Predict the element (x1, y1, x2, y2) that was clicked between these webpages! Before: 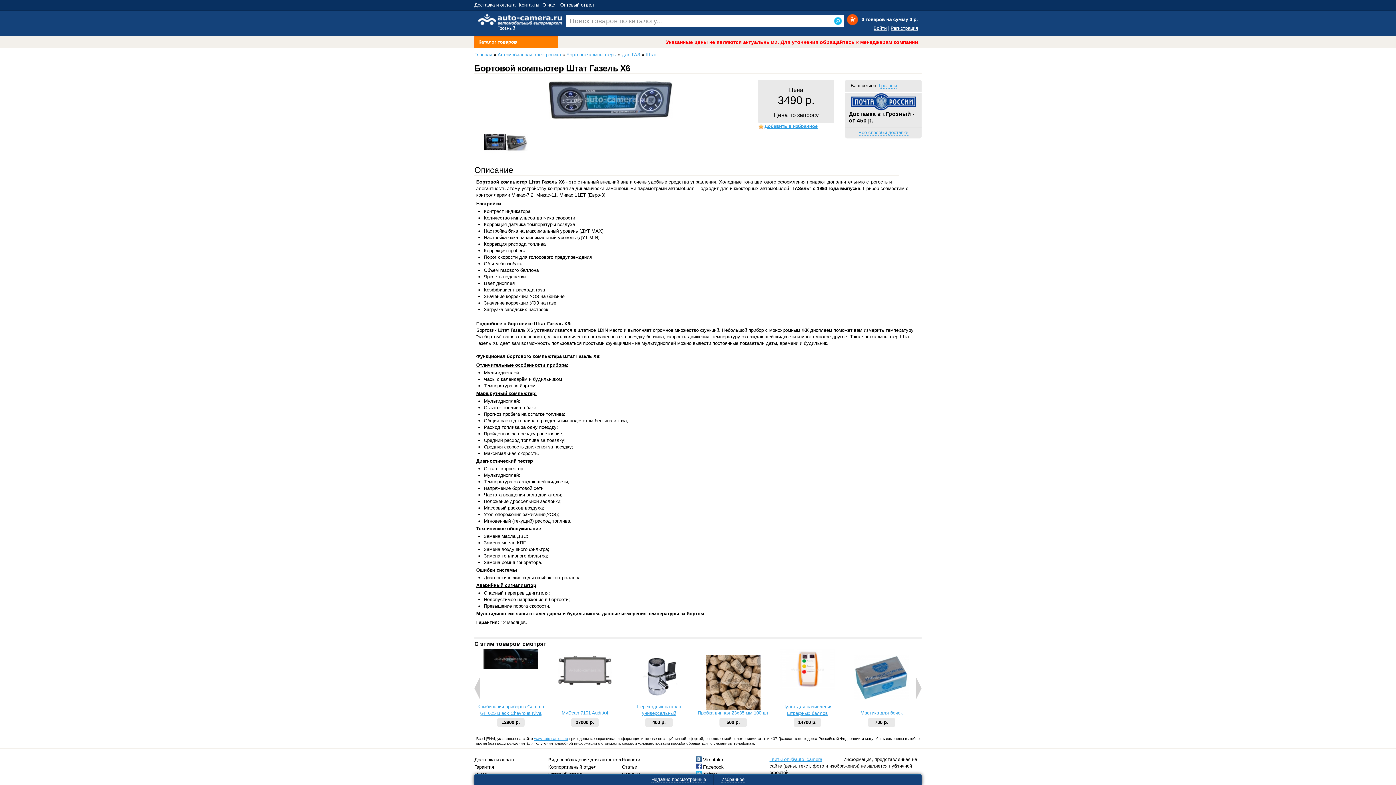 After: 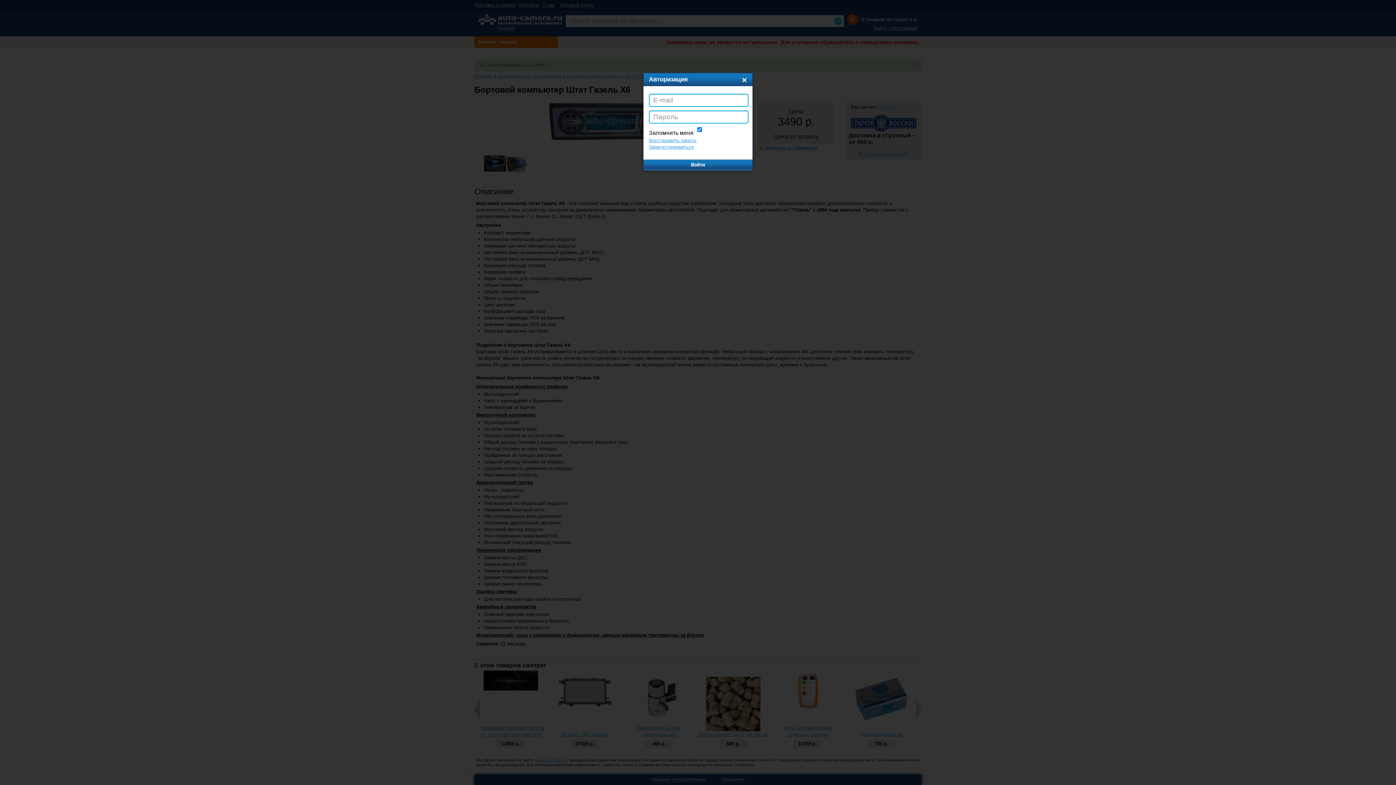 Action: label: Добавить в избранное bbox: (758, 123, 817, 129)